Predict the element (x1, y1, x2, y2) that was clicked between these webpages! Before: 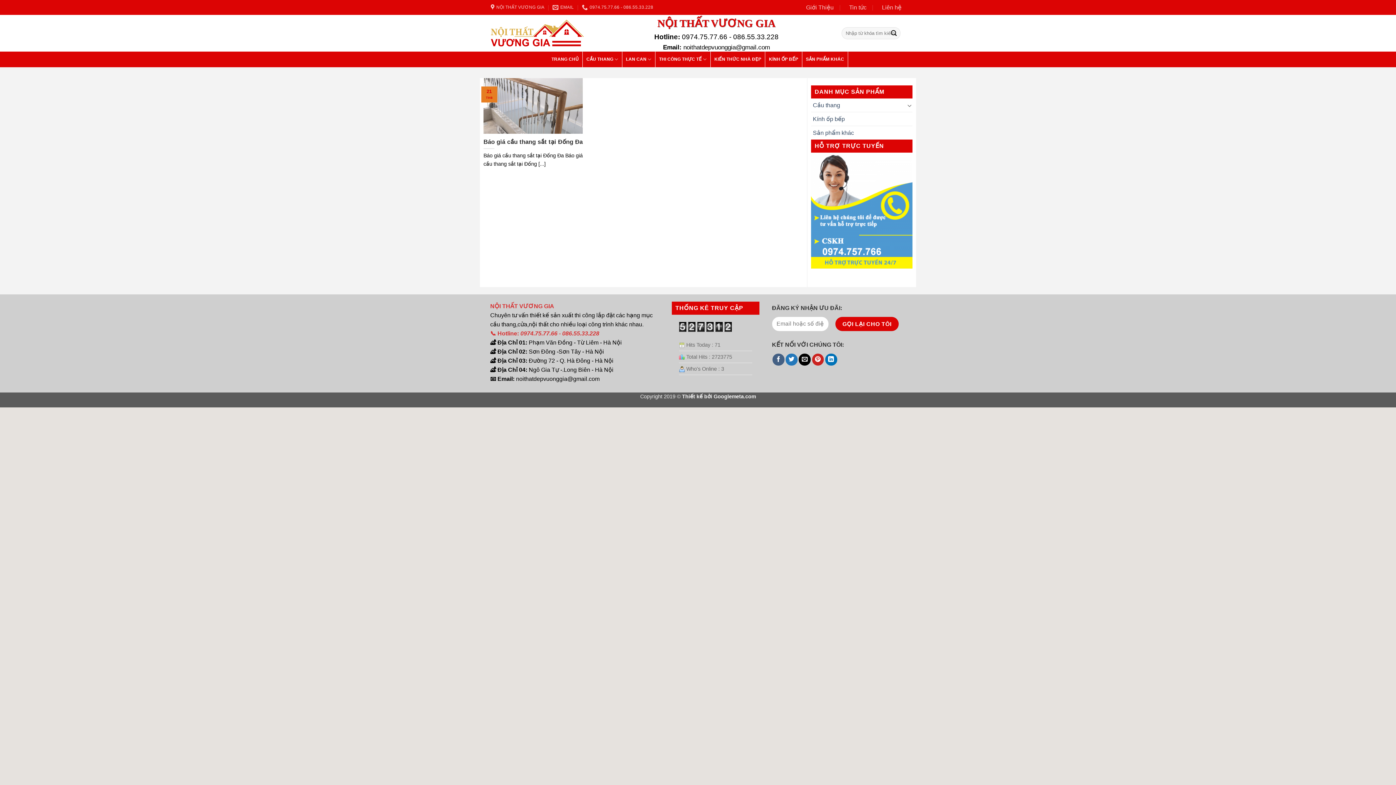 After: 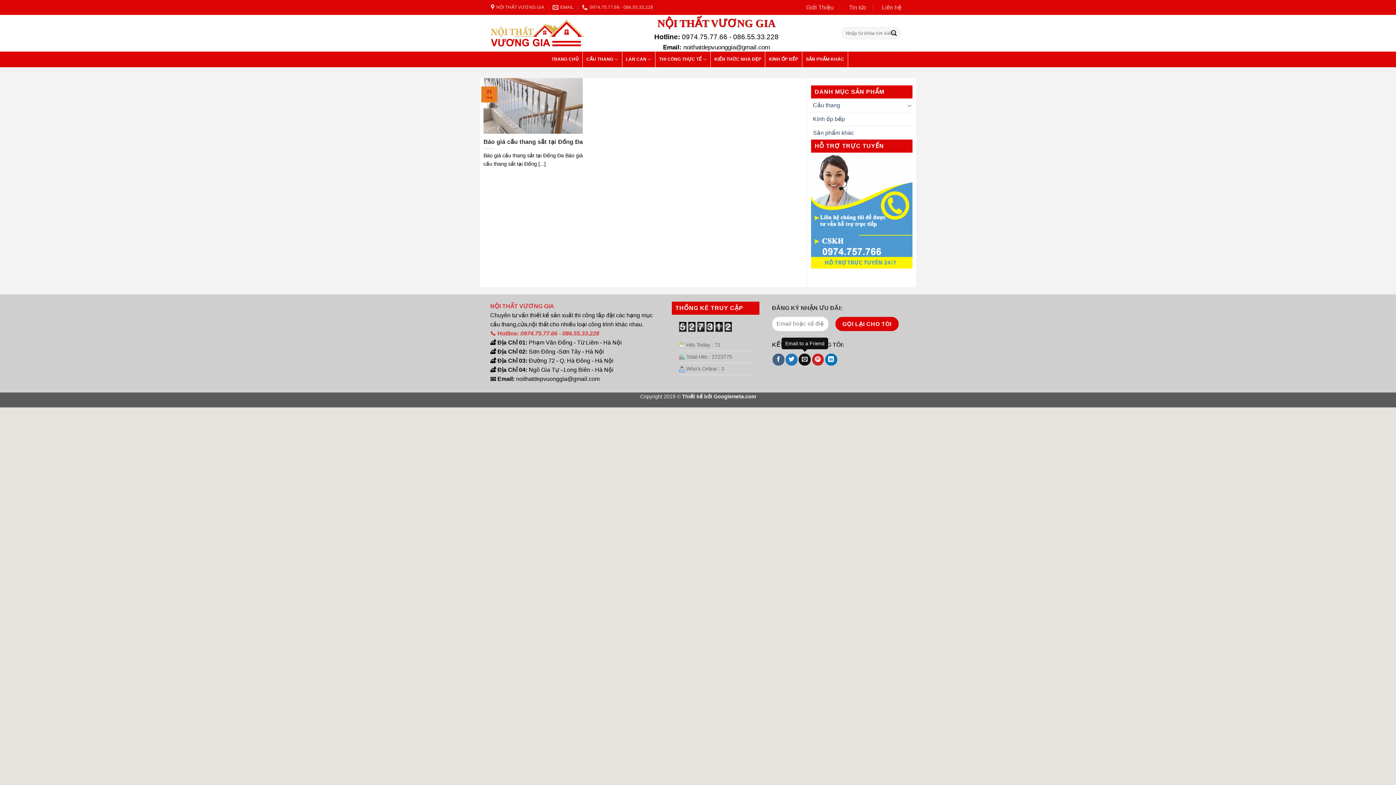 Action: bbox: (799, 353, 811, 365) label: Email to a Friend